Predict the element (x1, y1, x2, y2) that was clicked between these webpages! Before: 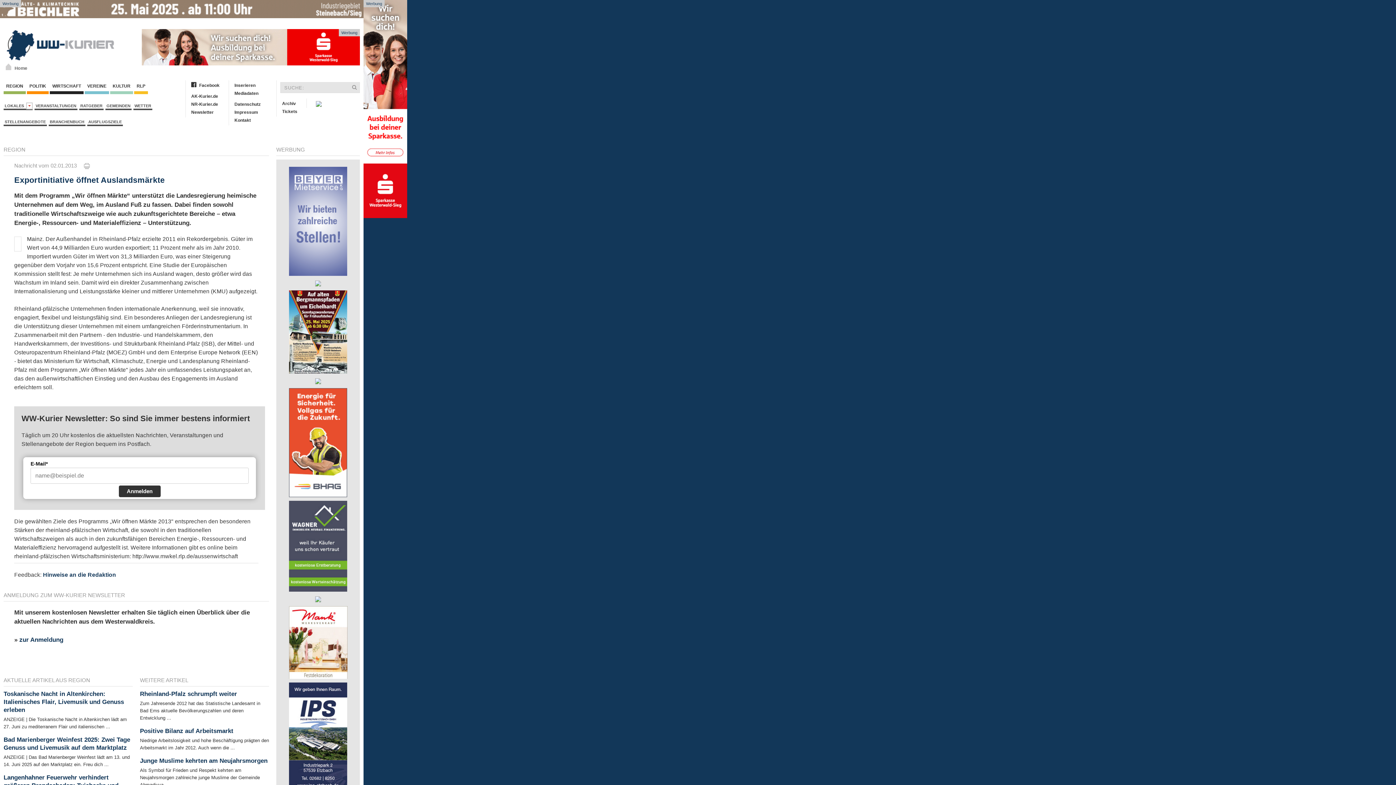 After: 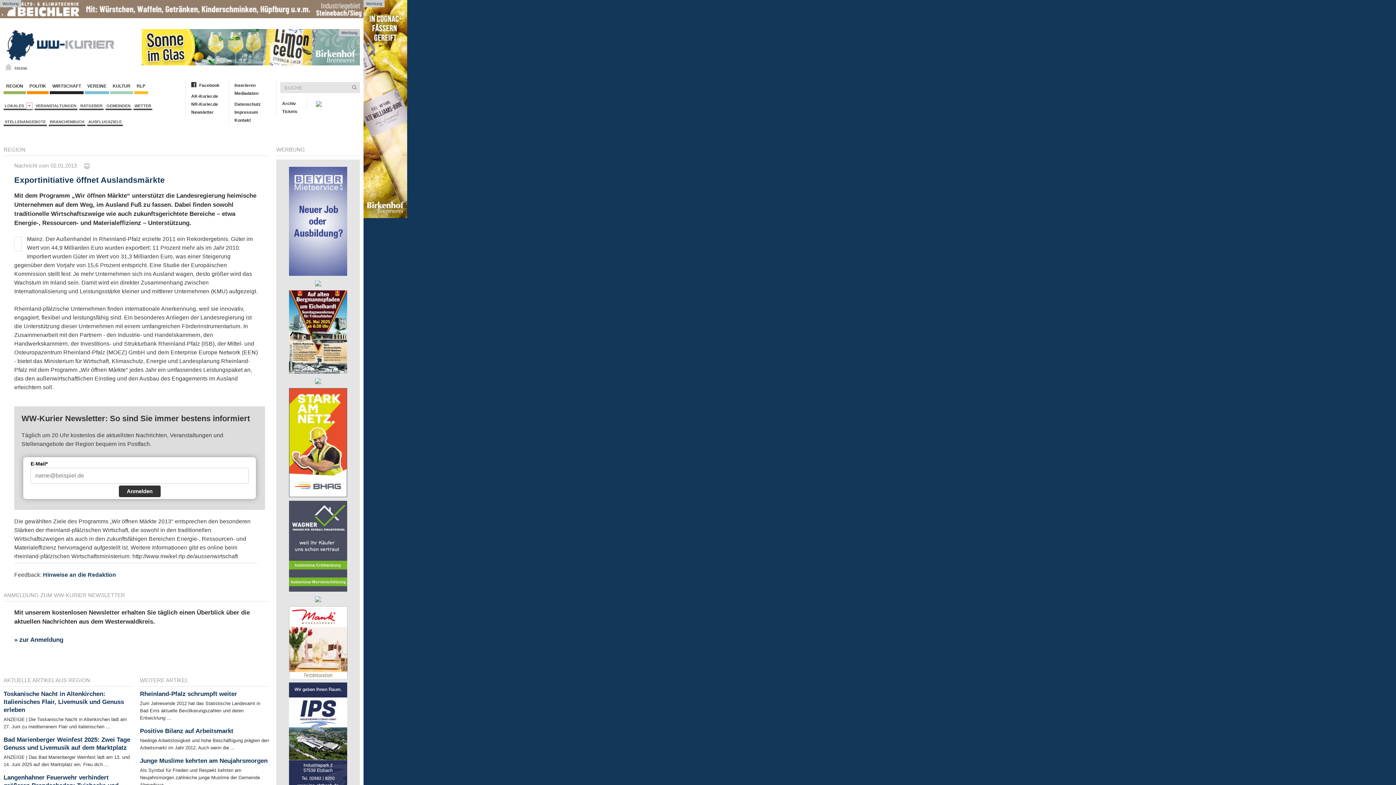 Action: bbox: (141, 44, 359, 49)